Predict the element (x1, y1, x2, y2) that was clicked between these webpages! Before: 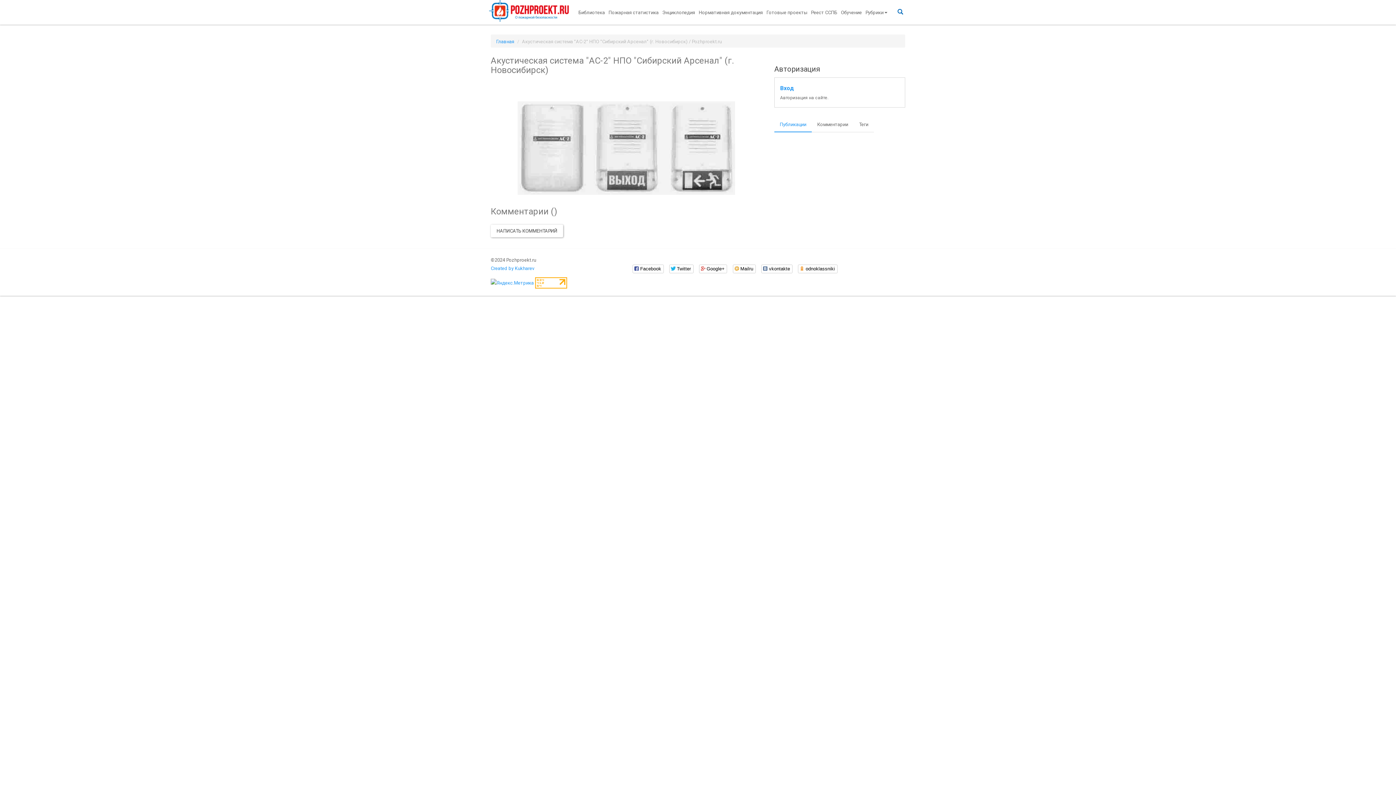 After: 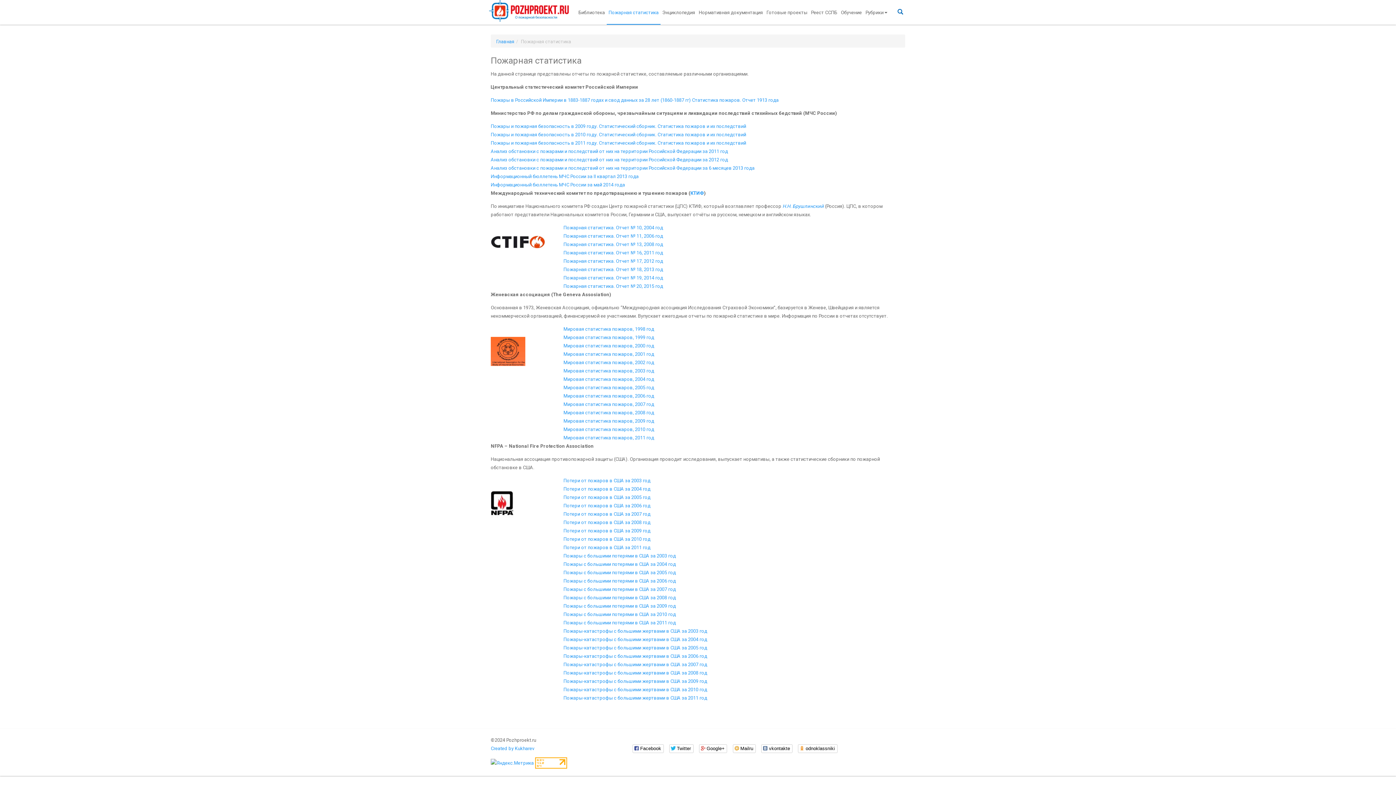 Action: label: Пожарная статистика bbox: (606, 0, 660, 24)